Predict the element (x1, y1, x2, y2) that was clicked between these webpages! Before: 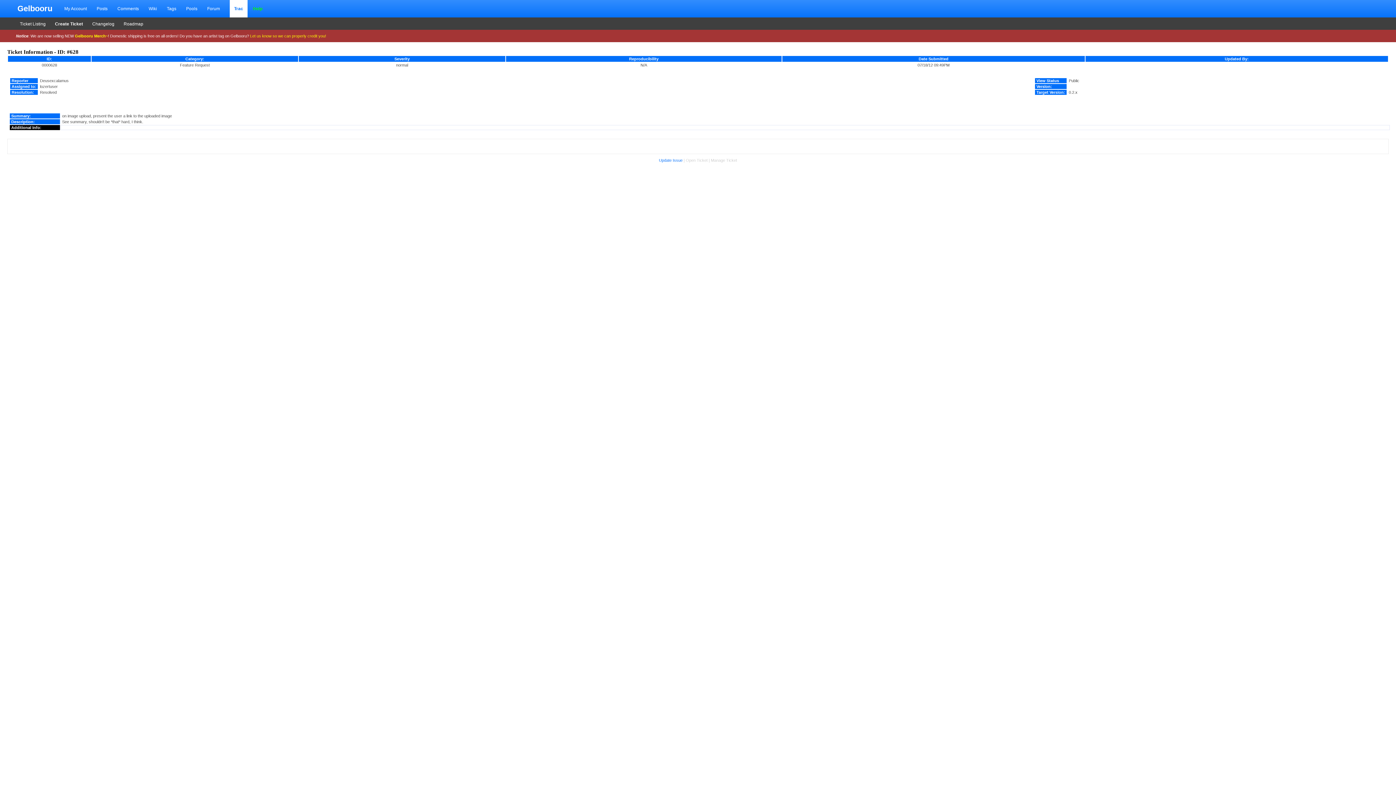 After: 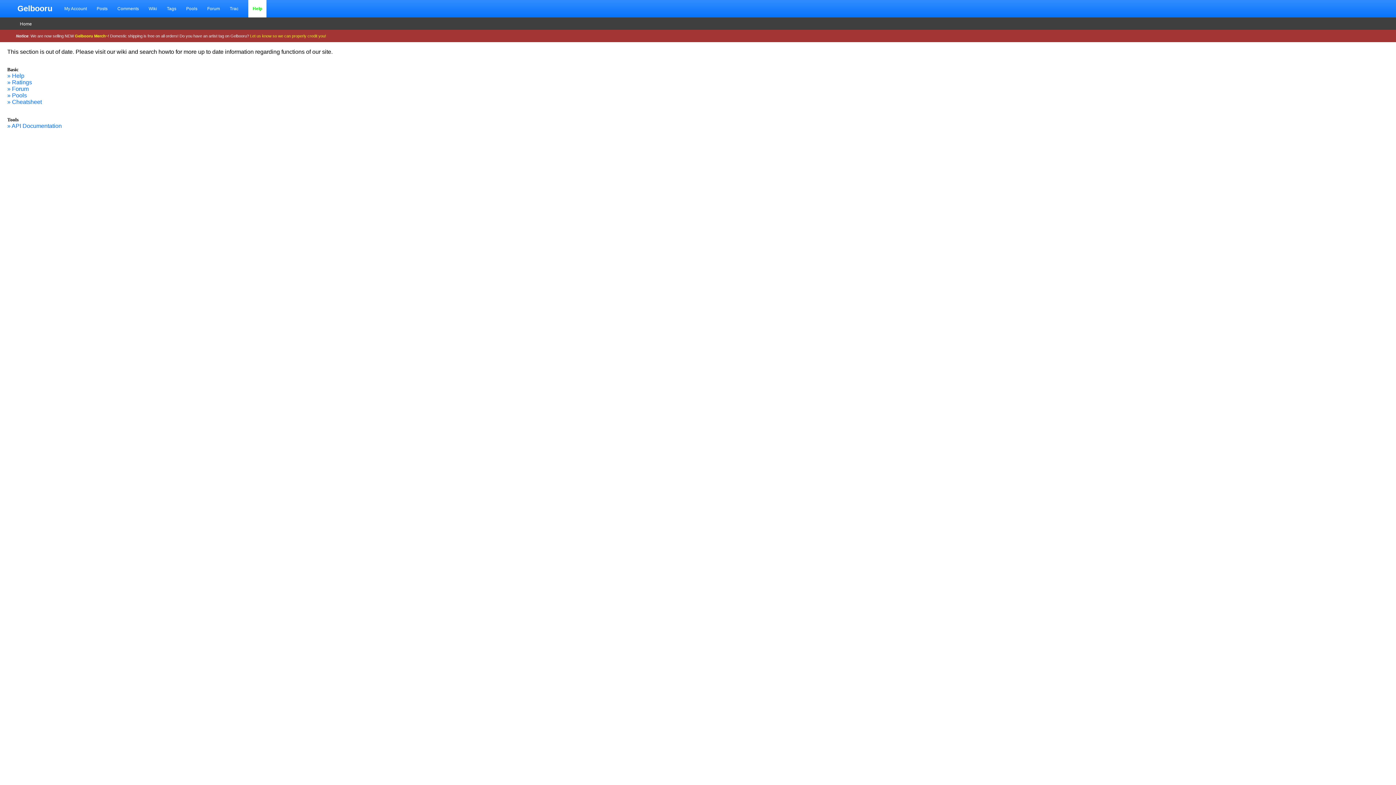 Action: bbox: (253, 0, 262, 17) label: Help